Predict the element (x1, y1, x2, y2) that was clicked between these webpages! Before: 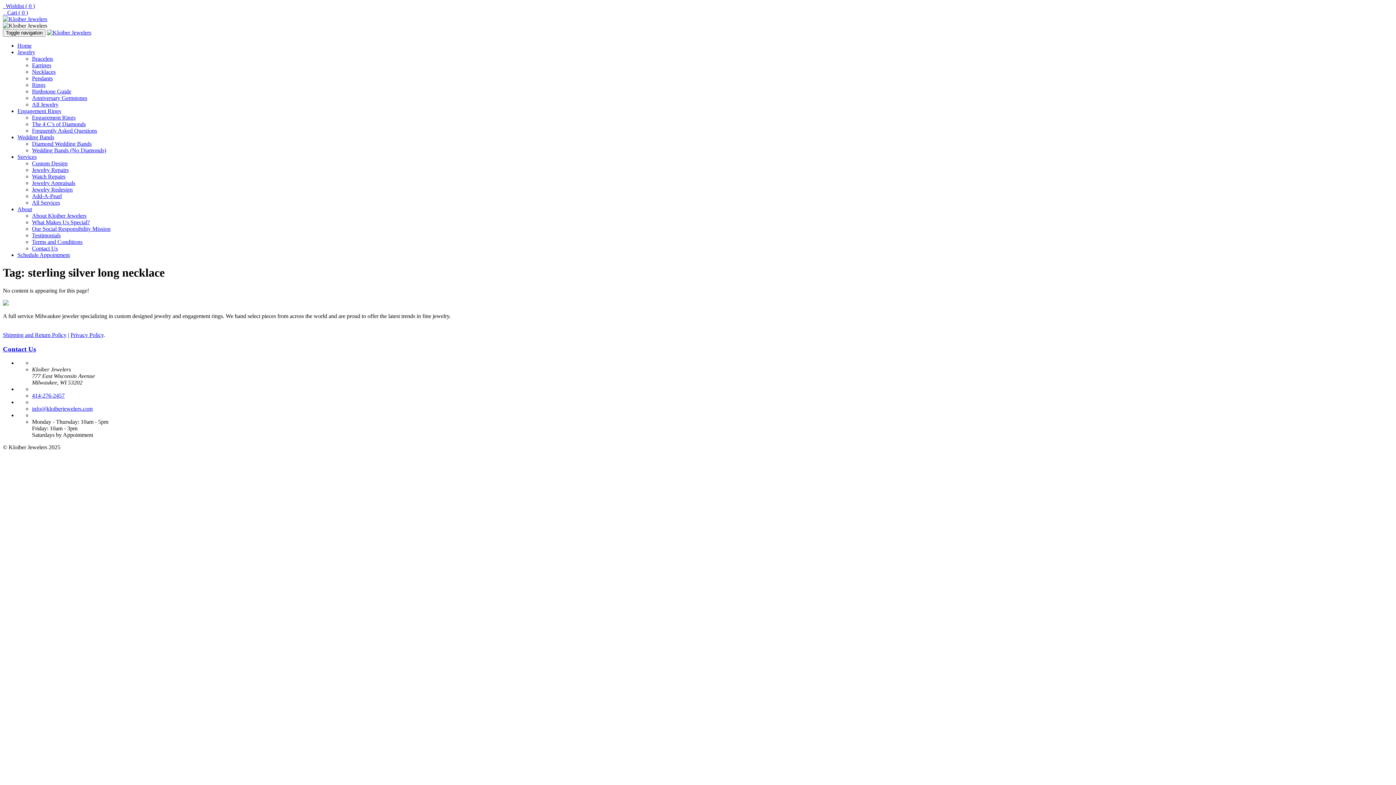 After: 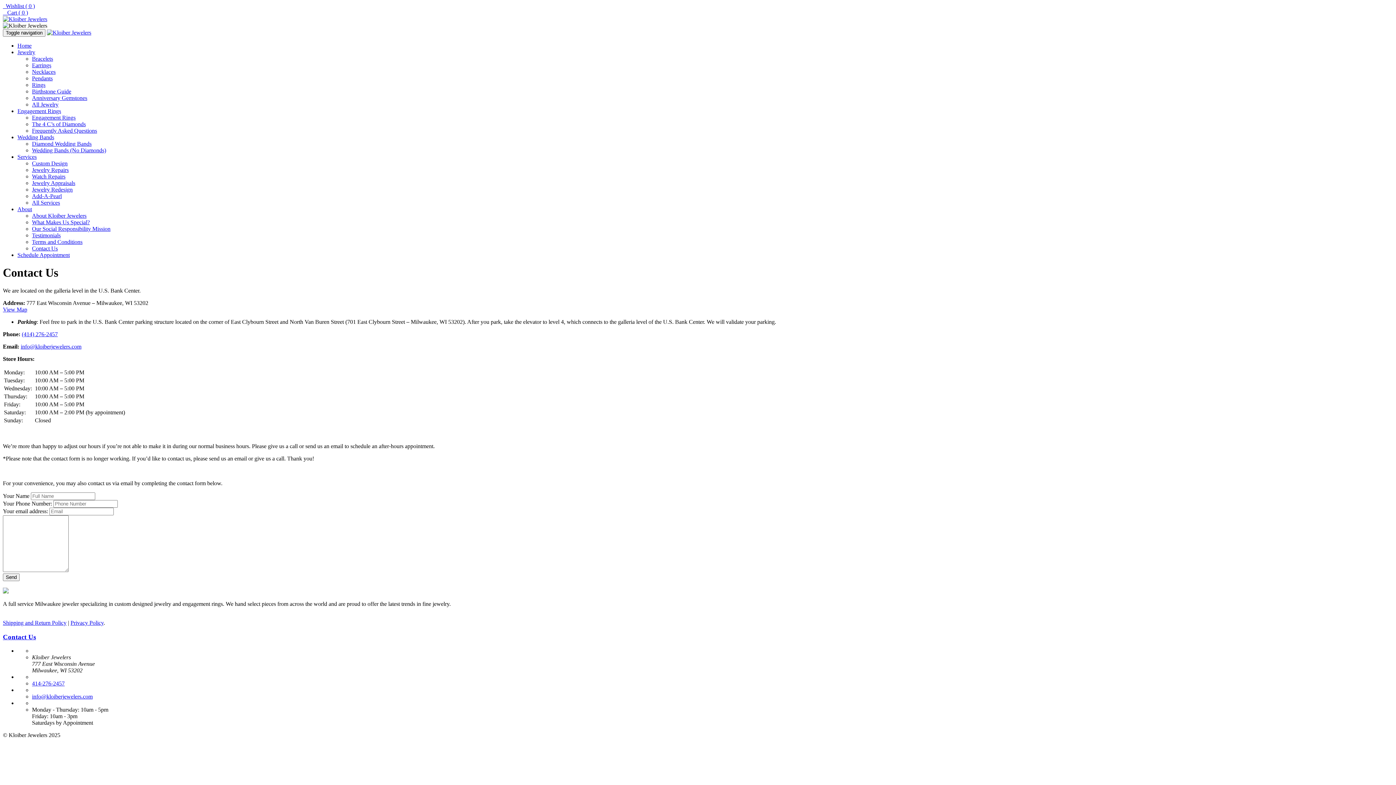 Action: bbox: (2, 345, 1393, 353) label: Contact Us